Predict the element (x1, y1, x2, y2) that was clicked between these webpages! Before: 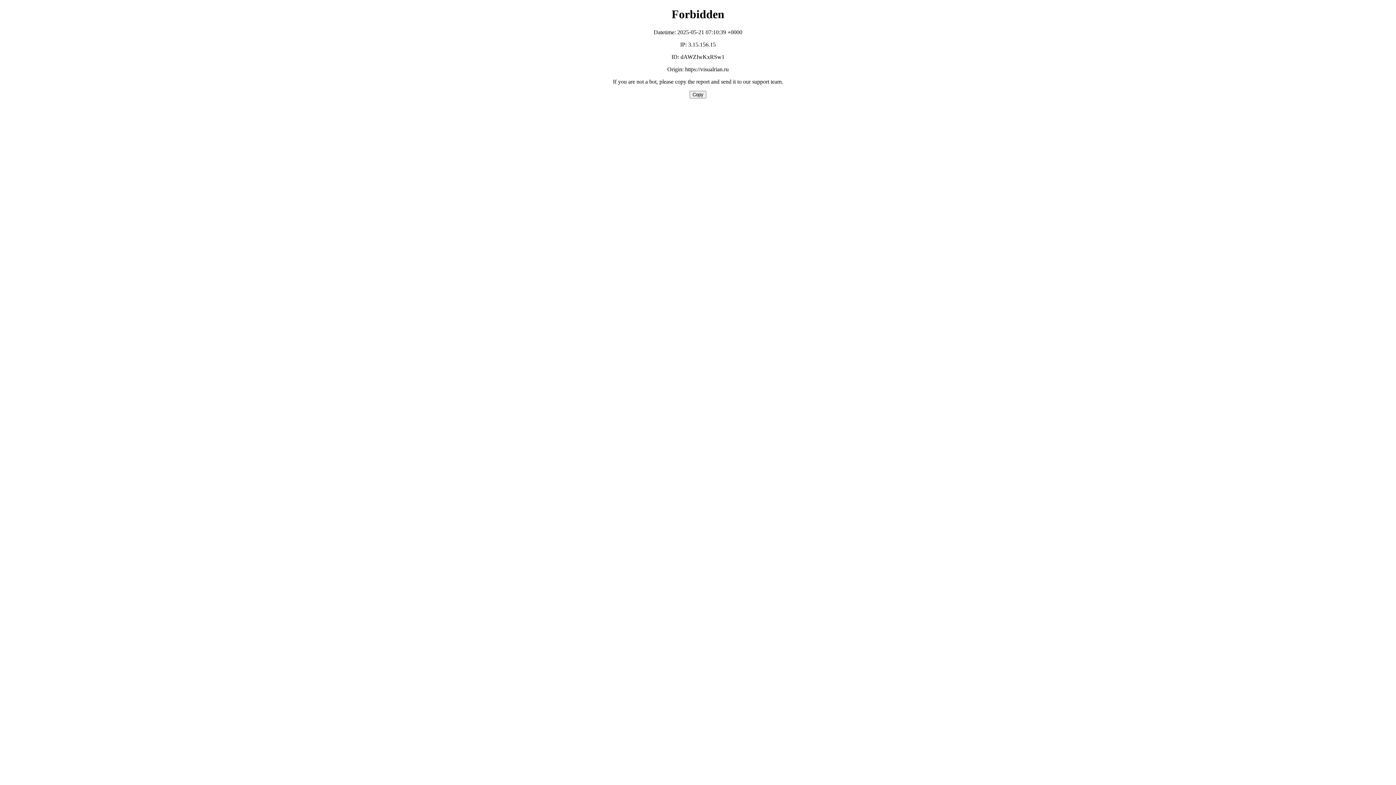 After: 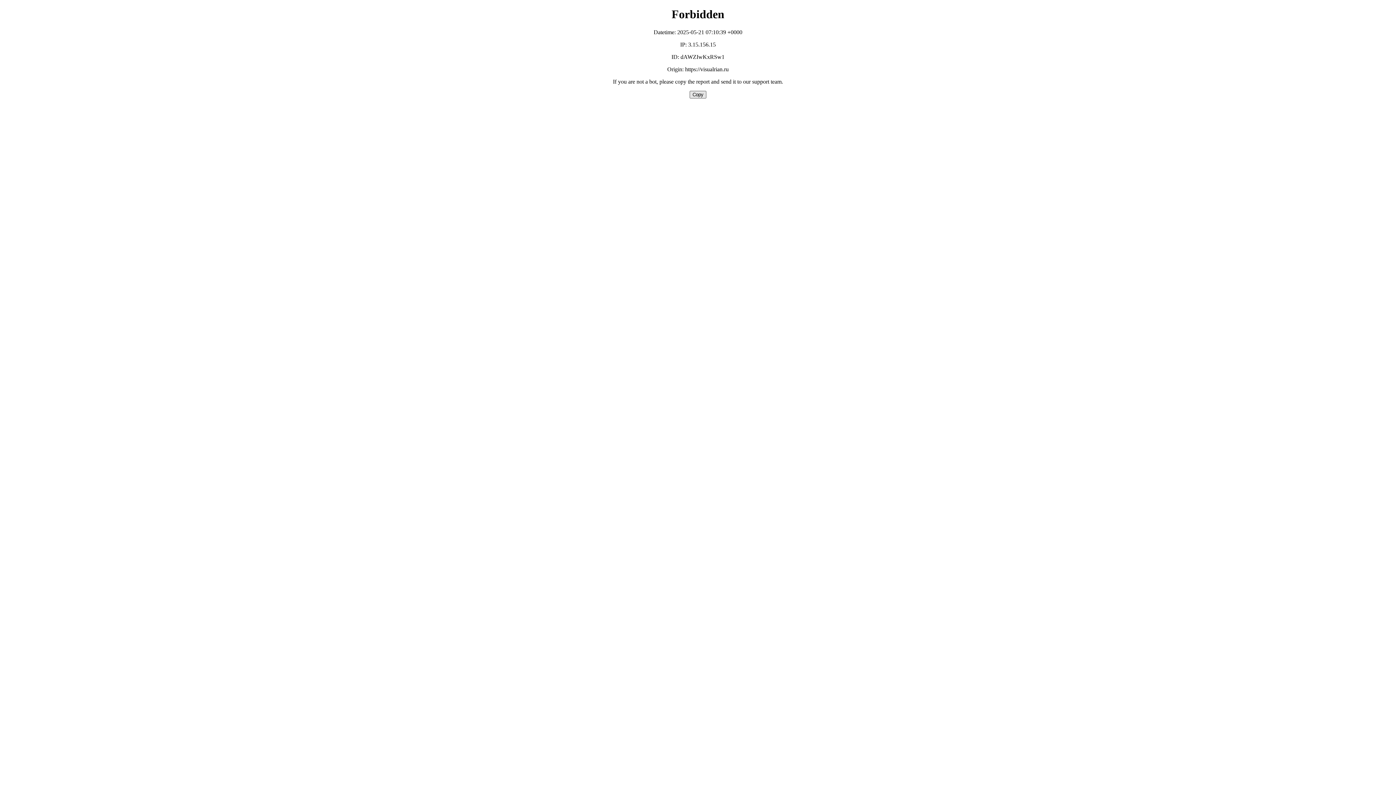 Action: label: Copy bbox: (689, 90, 706, 98)